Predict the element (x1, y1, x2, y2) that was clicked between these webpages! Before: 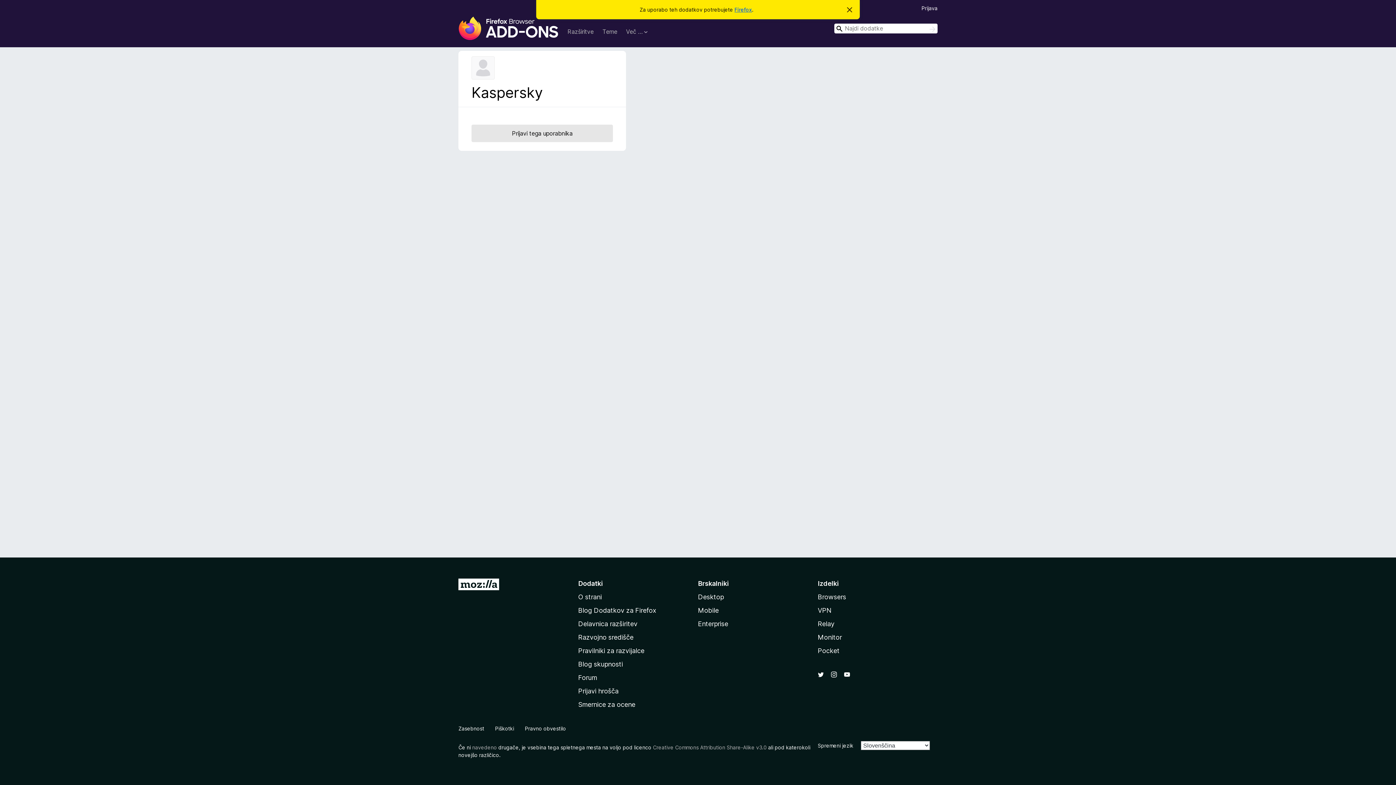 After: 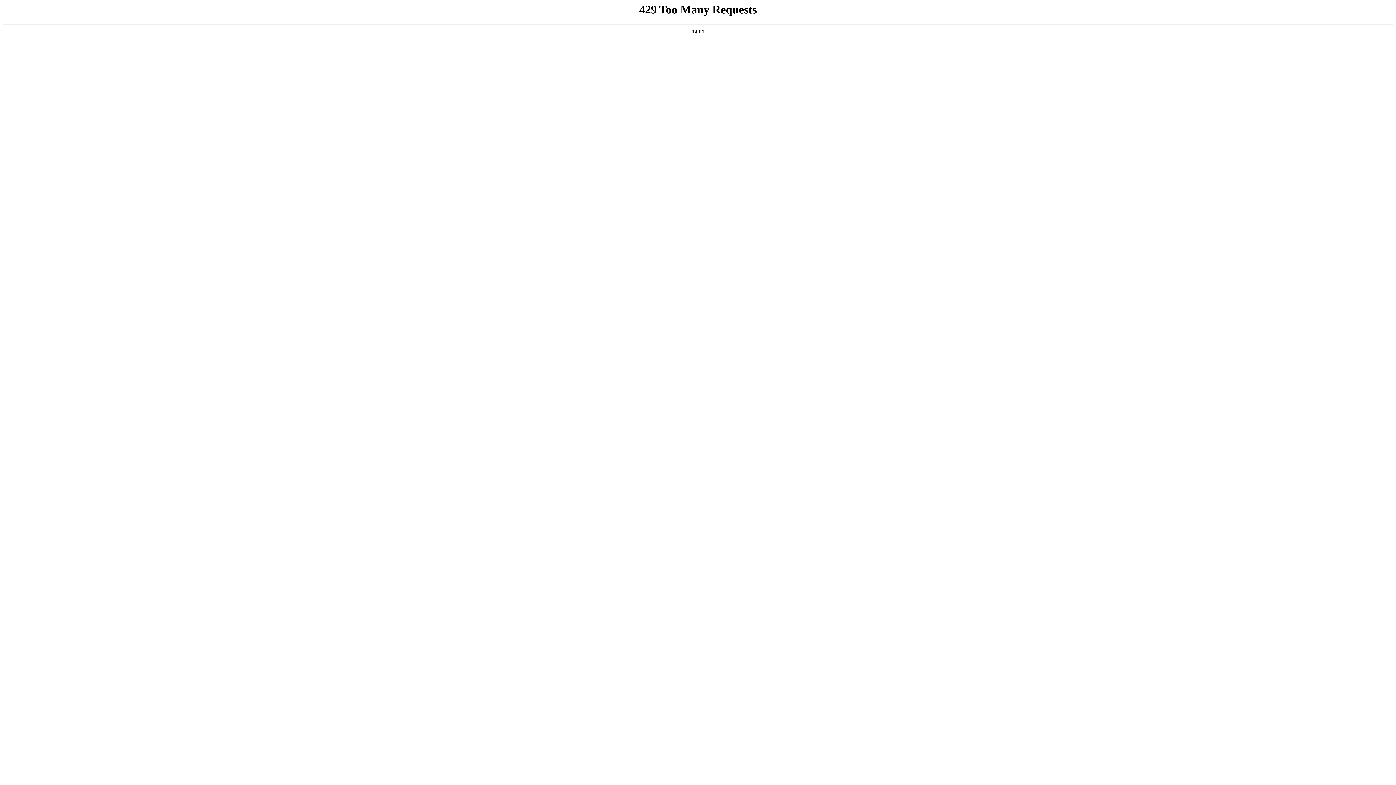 Action: bbox: (578, 660, 623, 668) label: Blog skupnosti